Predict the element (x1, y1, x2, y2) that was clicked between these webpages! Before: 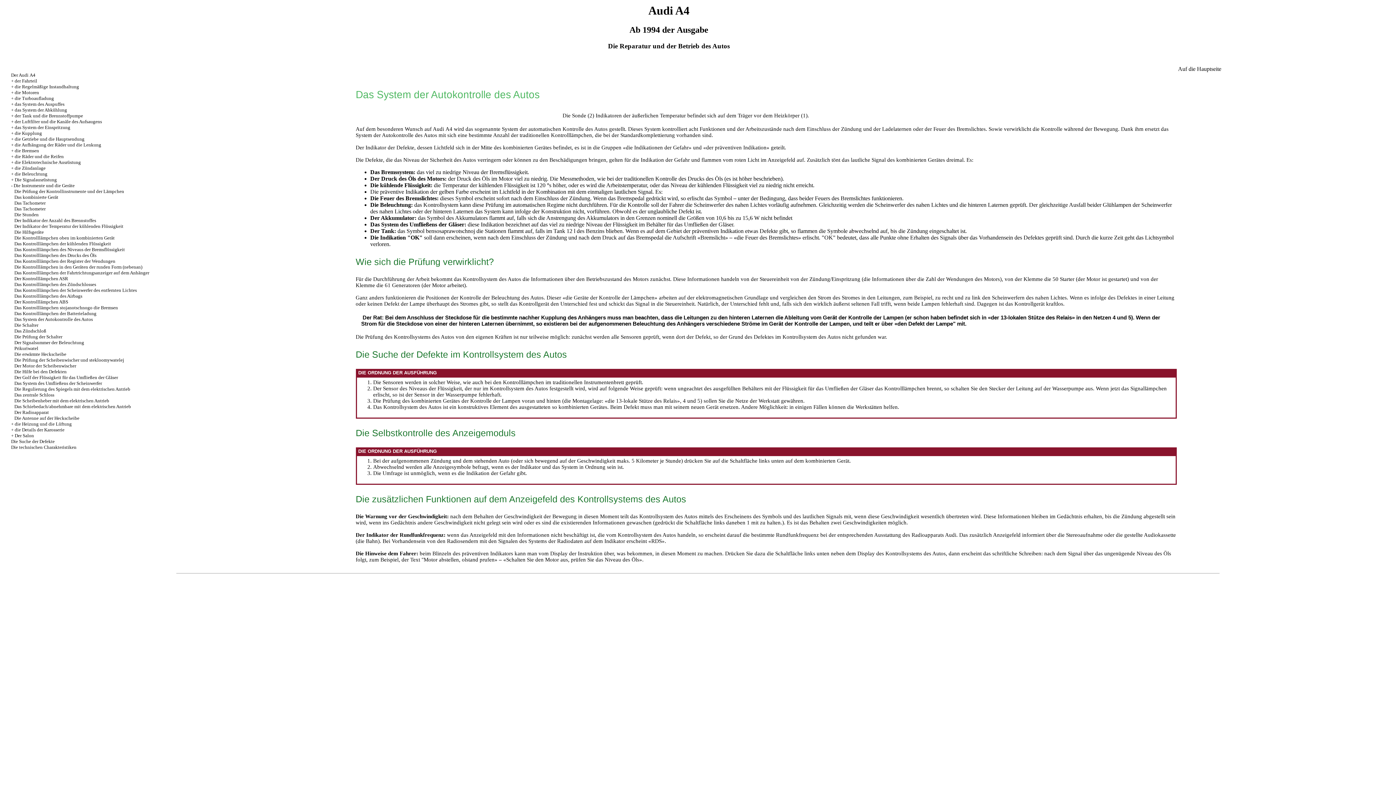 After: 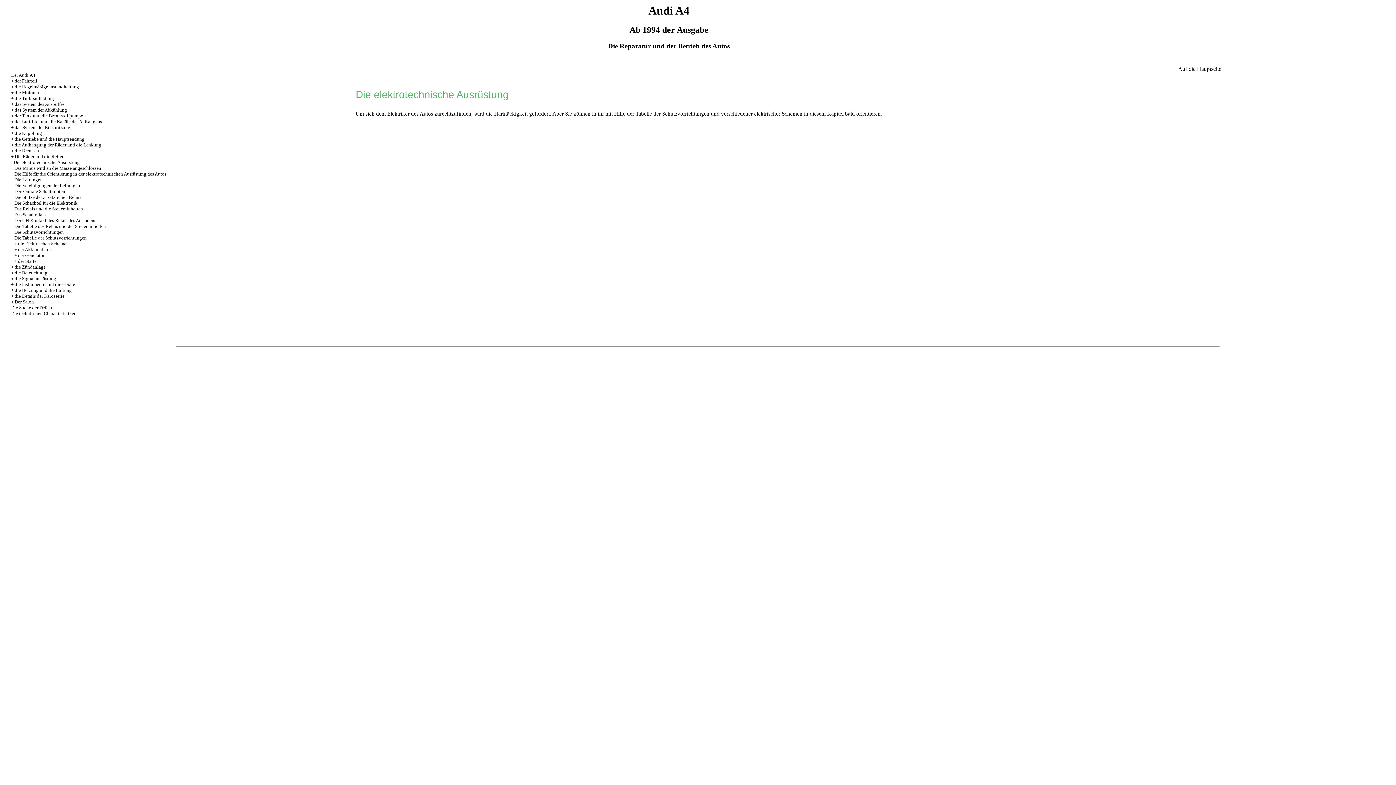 Action: bbox: (14, 159, 80, 165) label: die Elektrotechnische Ausrüstung